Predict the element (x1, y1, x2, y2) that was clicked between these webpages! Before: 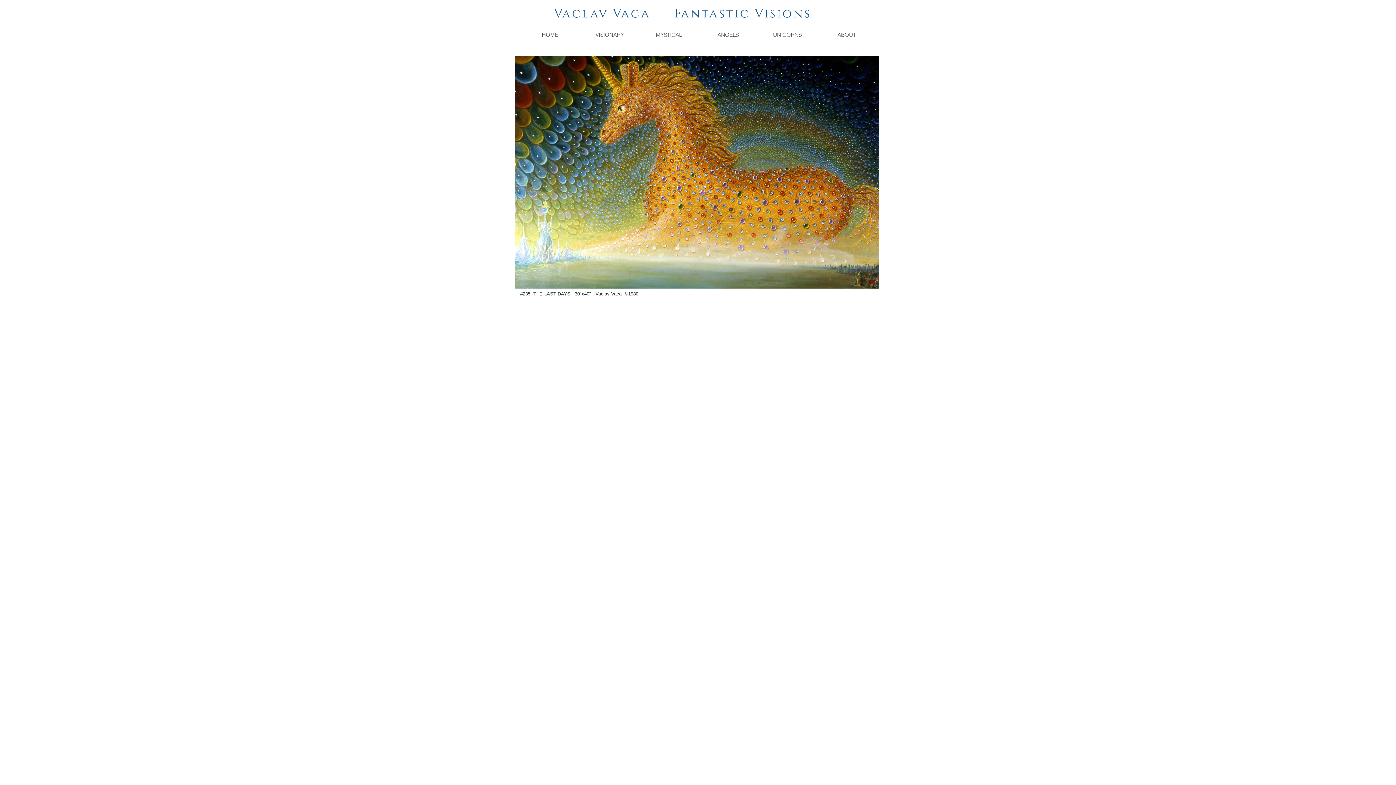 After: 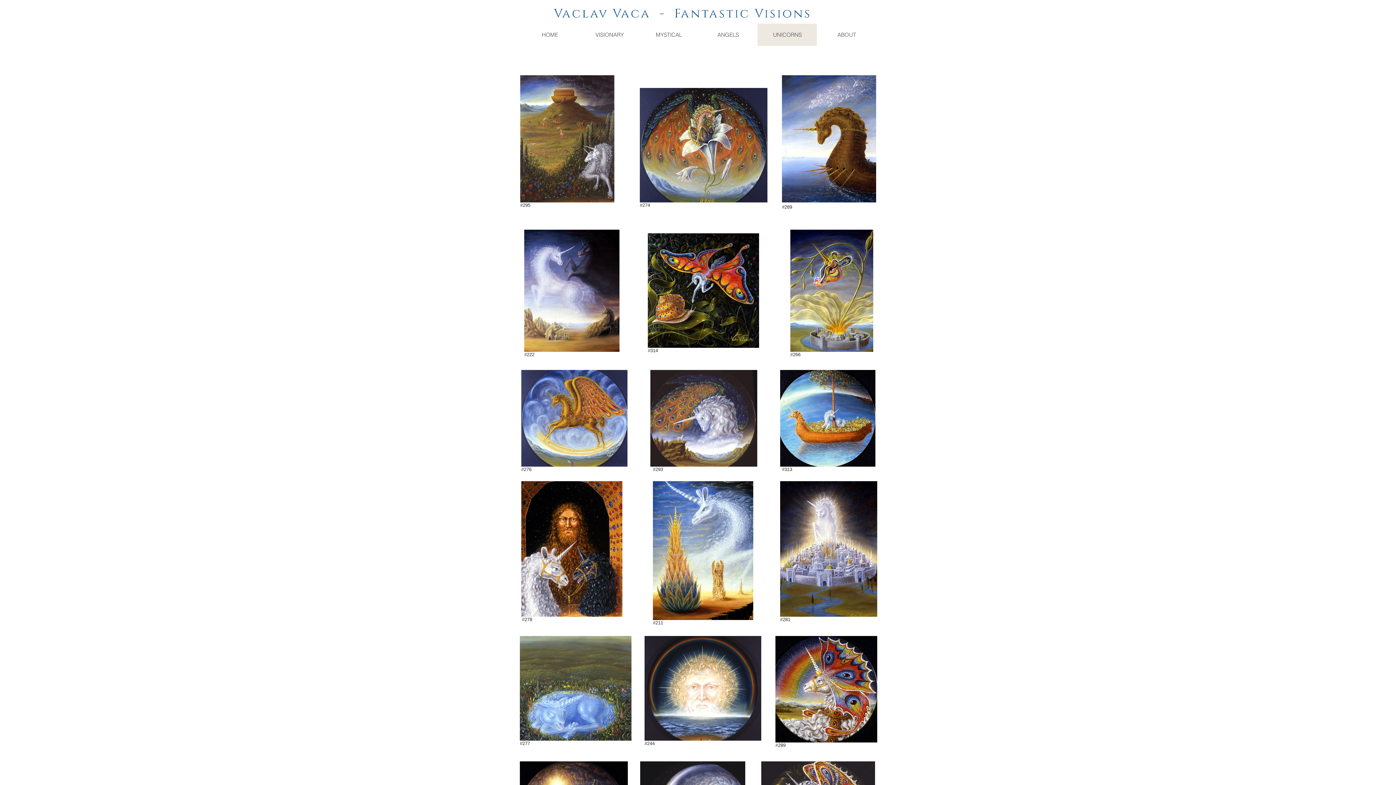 Action: bbox: (757, 23, 817, 45) label: UNICORNS